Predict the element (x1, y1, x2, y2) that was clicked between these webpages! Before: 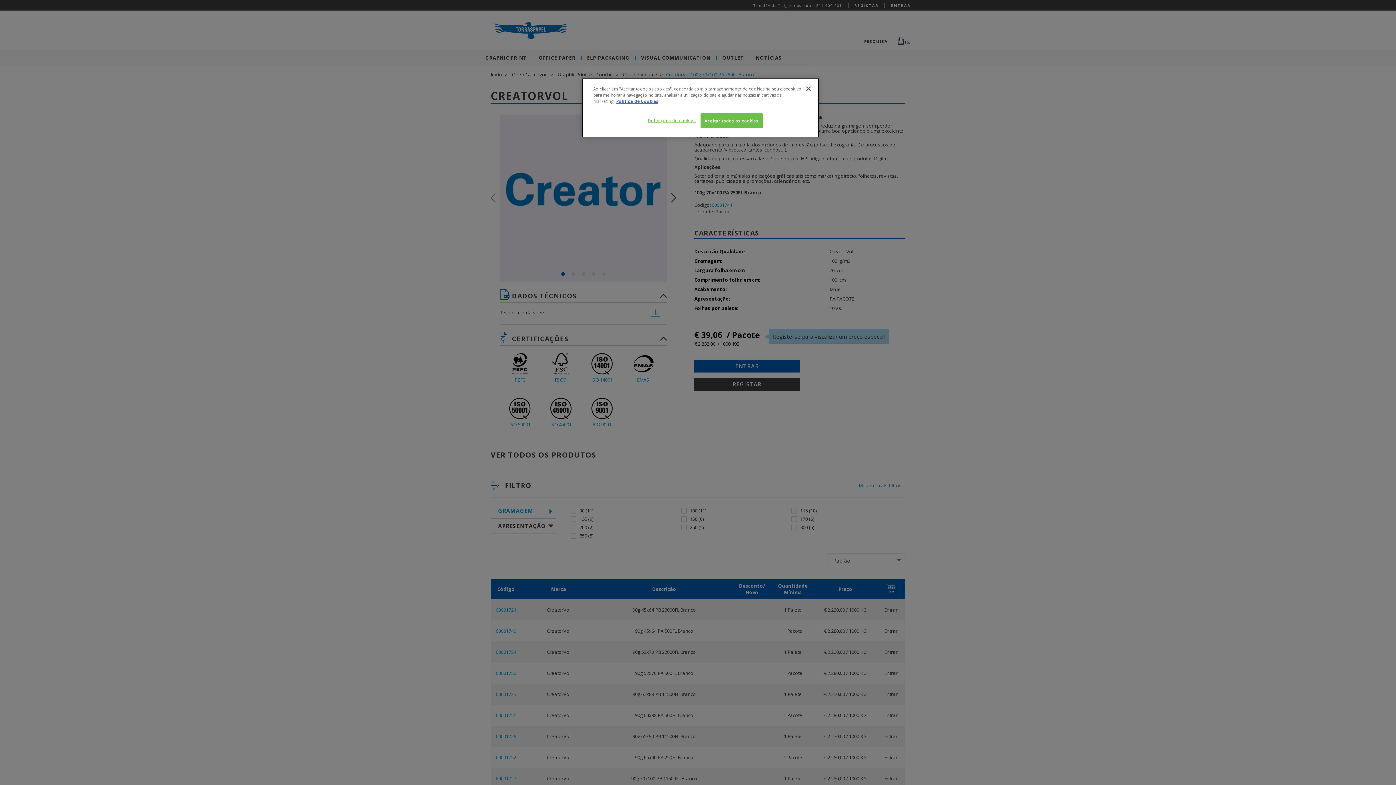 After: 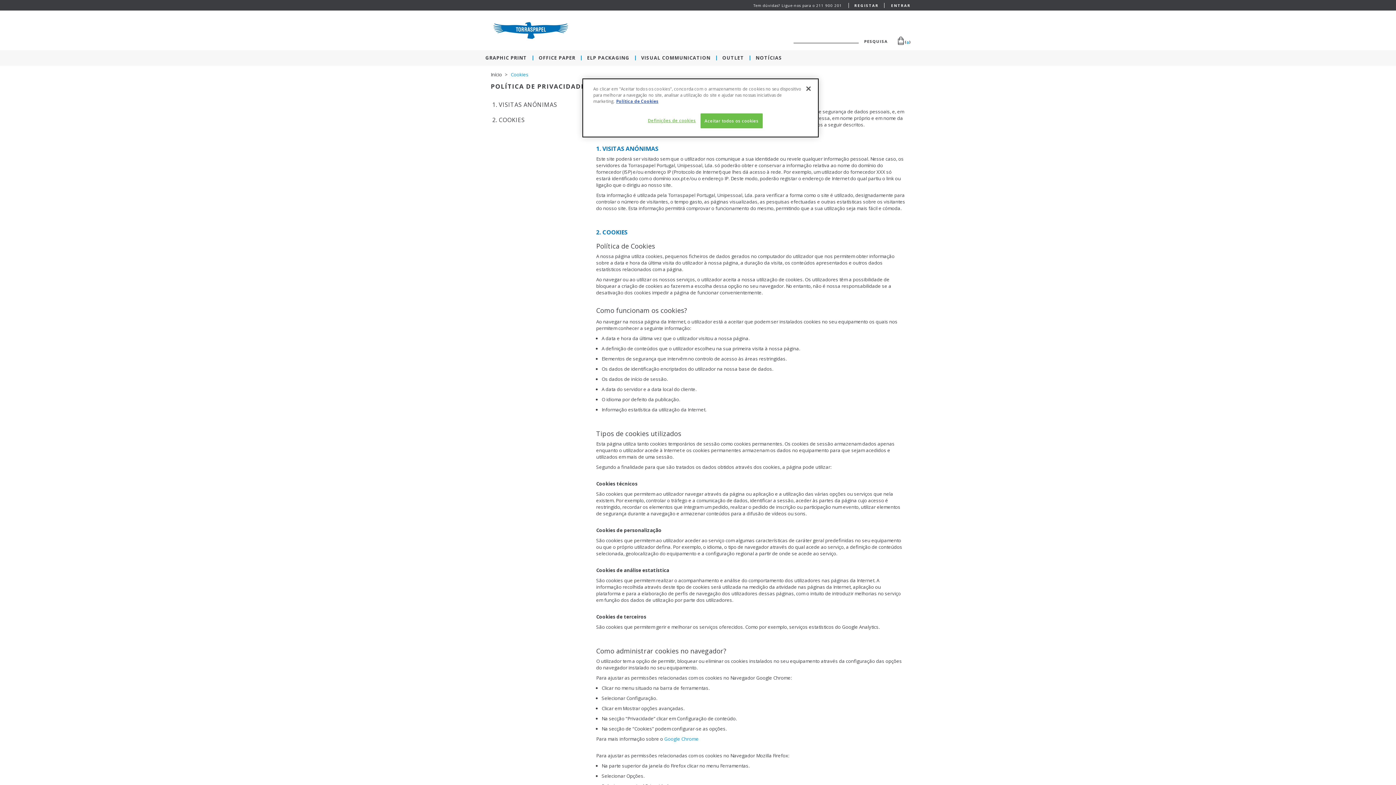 Action: bbox: (616, 98, 658, 104) label: Política de Cookies